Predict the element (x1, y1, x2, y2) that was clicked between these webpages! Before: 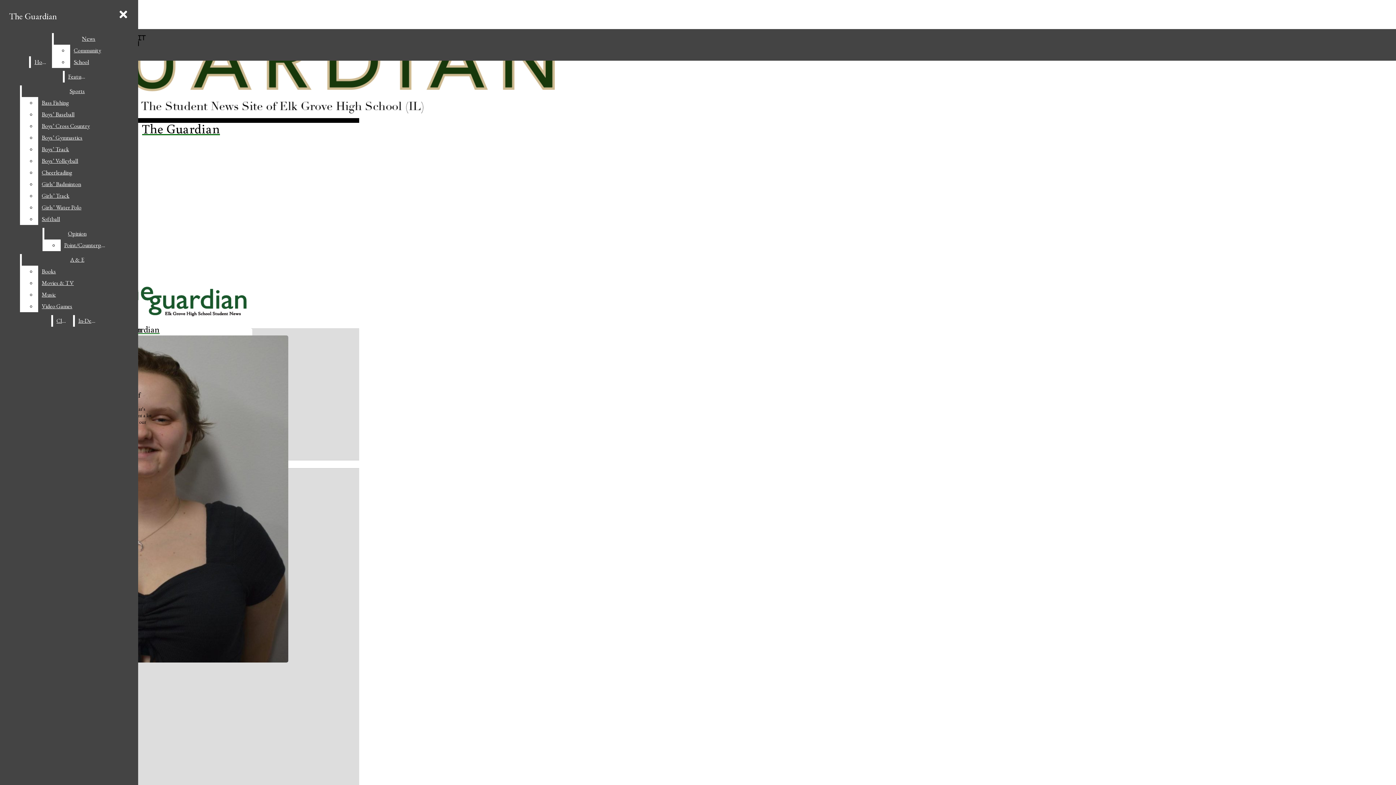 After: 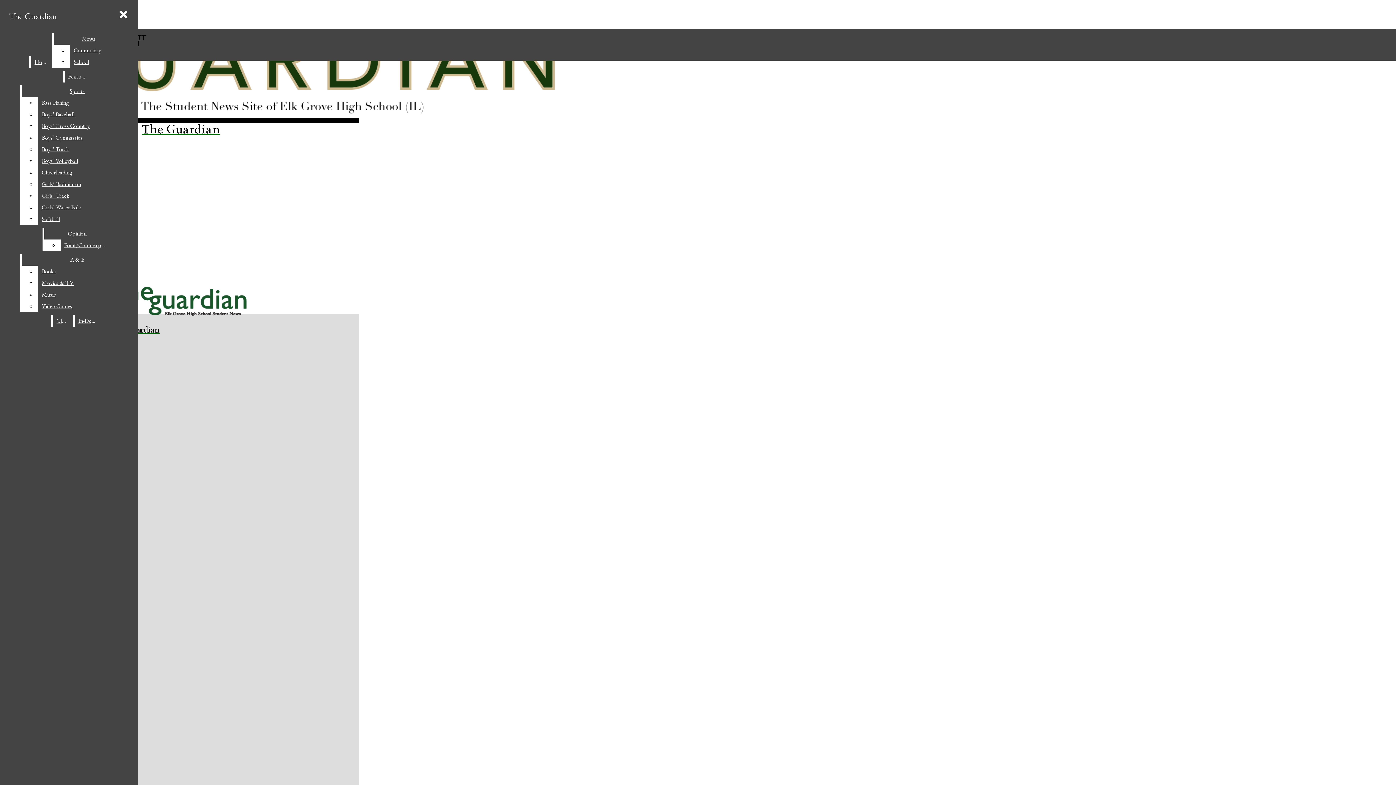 Action: label: In-Depth bbox: (74, 315, 101, 326)